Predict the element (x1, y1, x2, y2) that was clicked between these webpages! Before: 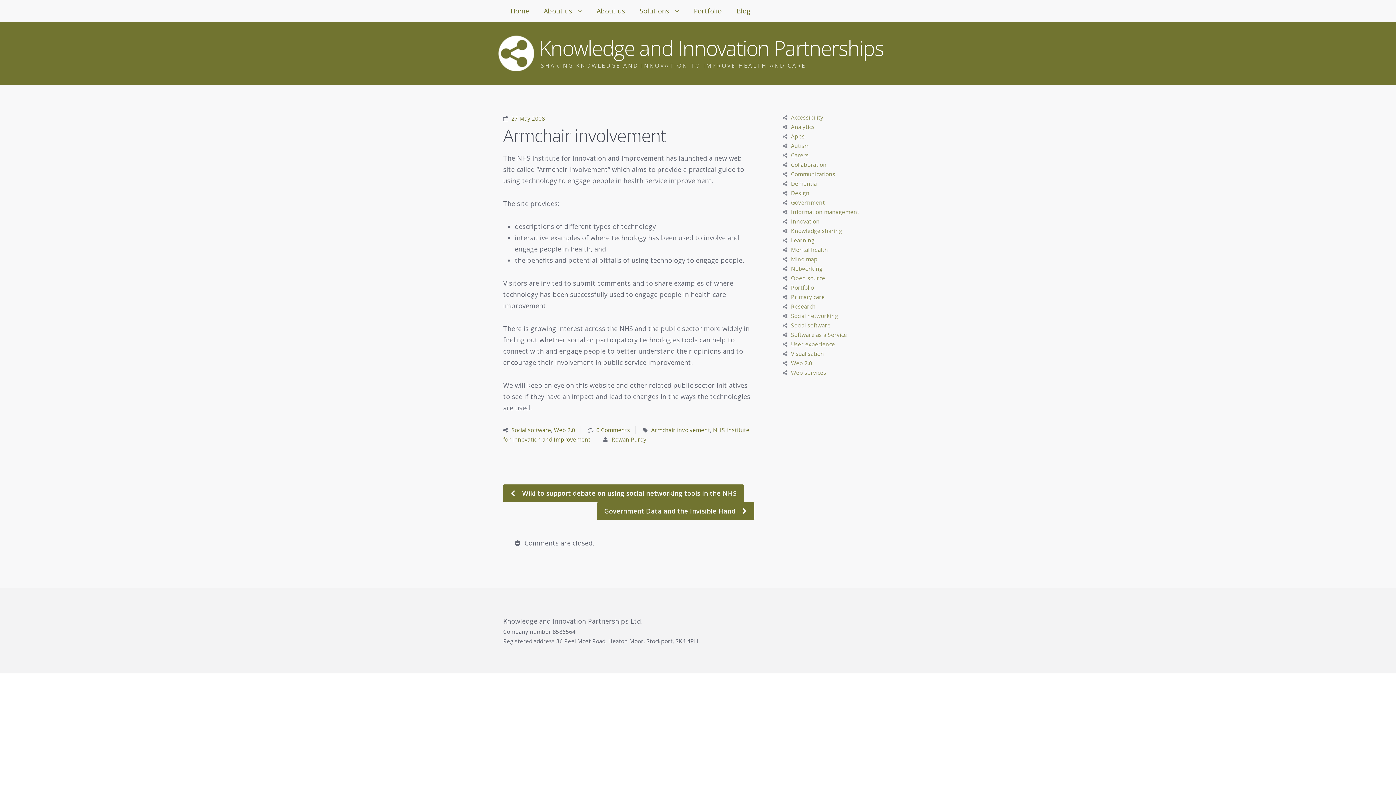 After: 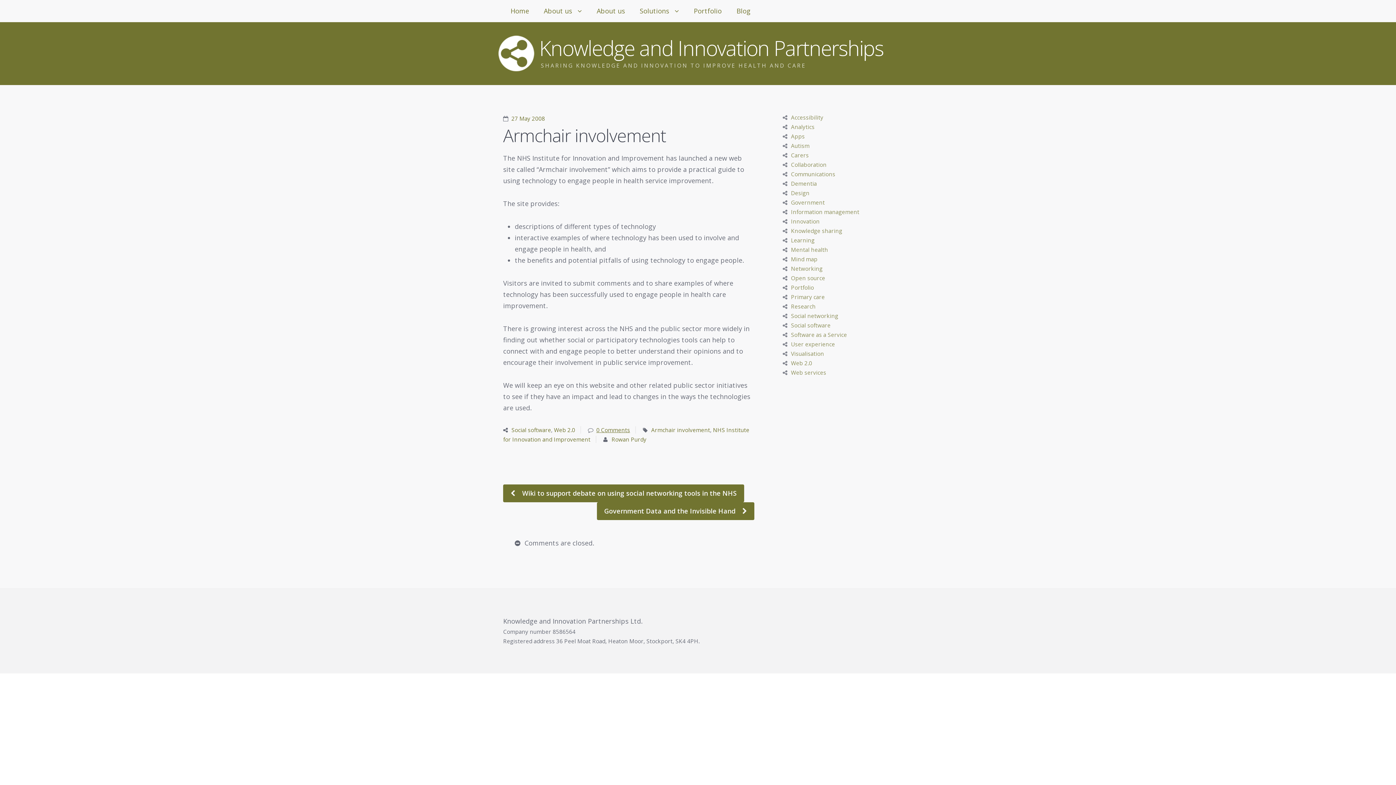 Action: label: 0 Comments bbox: (596, 426, 630, 433)